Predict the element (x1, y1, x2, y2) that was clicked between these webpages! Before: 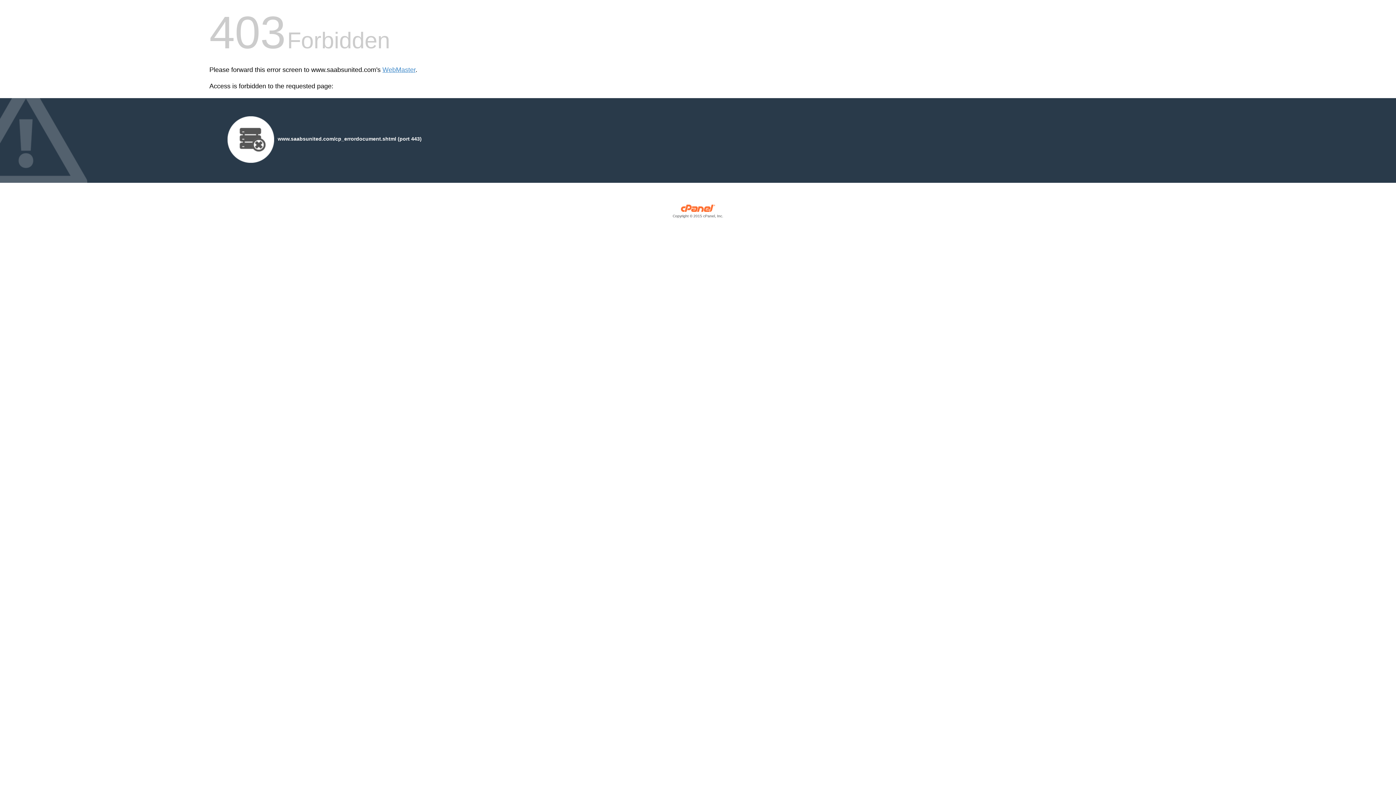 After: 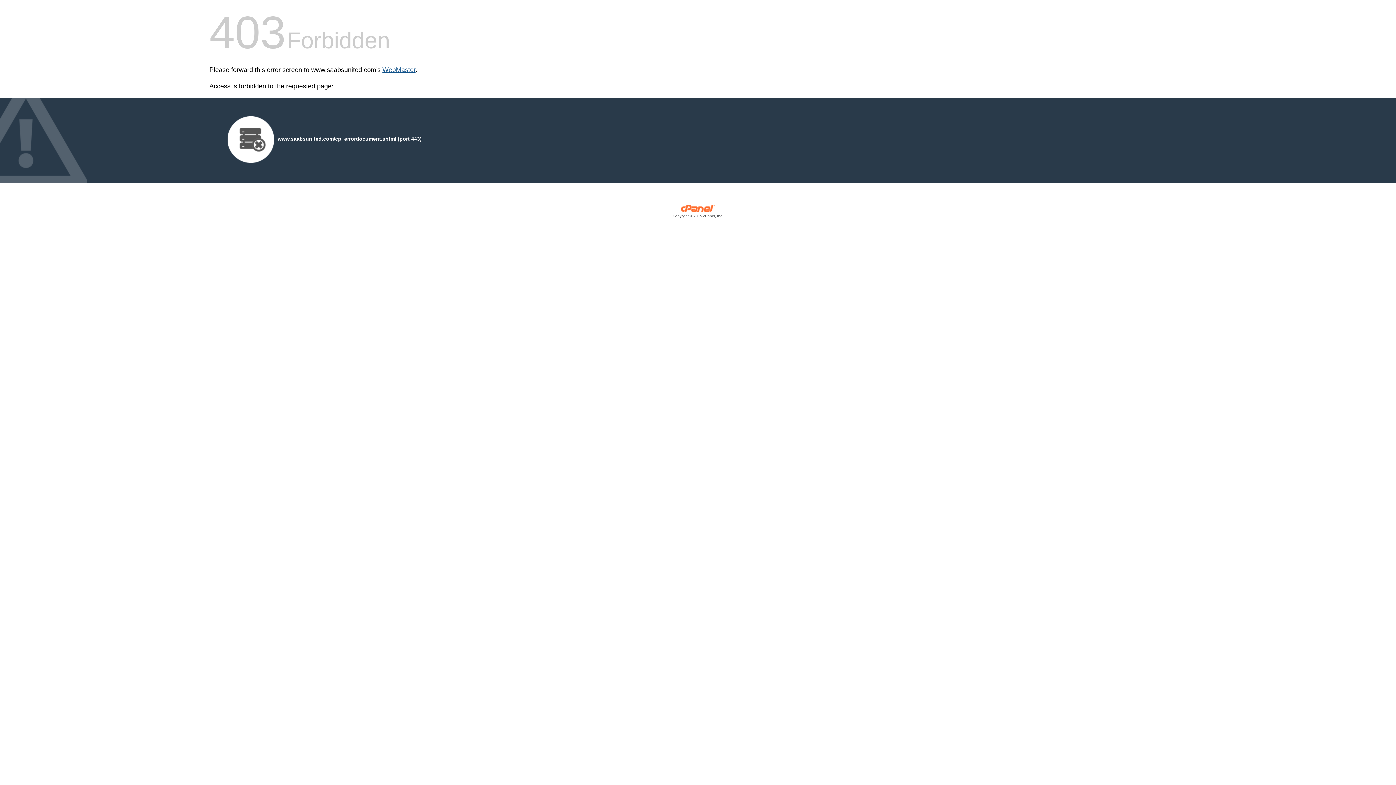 Action: label: WebMaster bbox: (382, 66, 415, 73)